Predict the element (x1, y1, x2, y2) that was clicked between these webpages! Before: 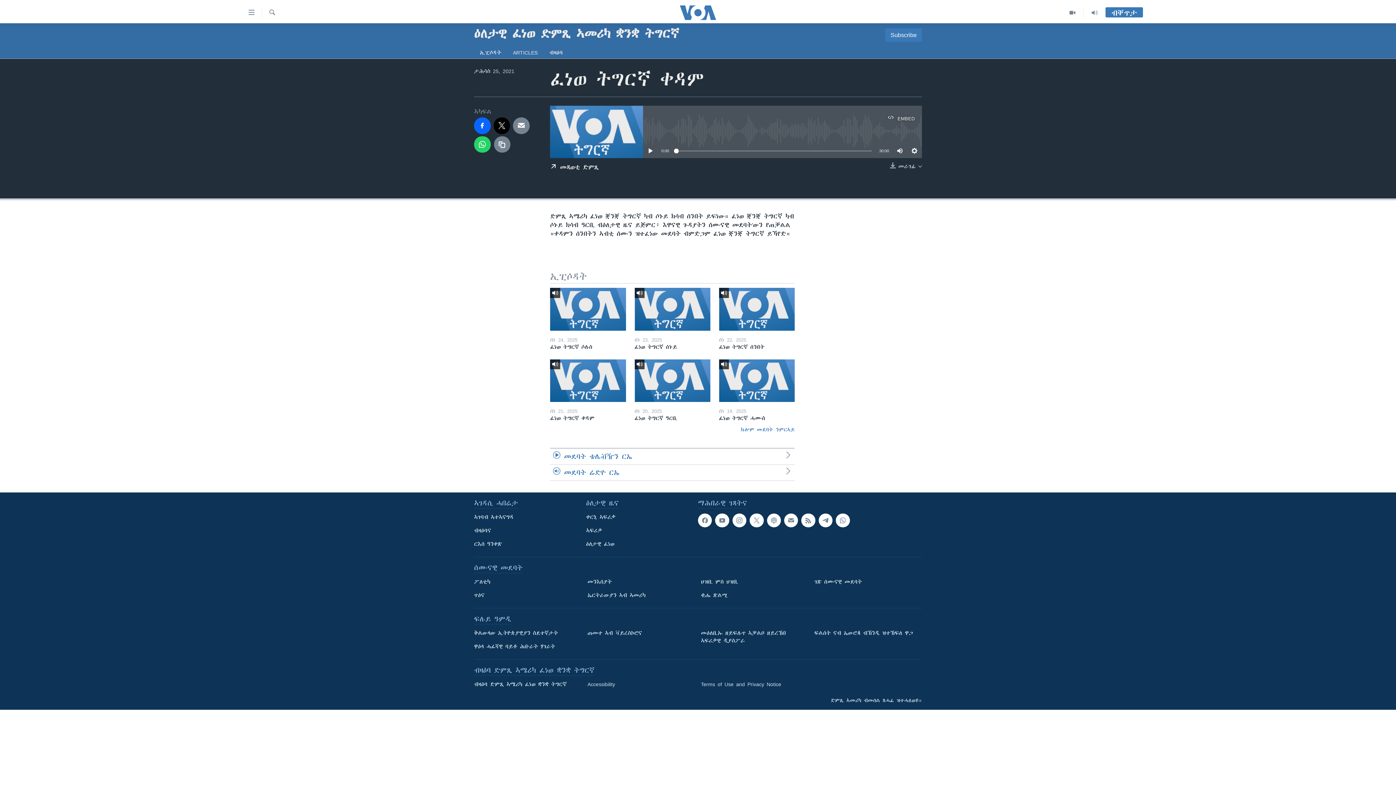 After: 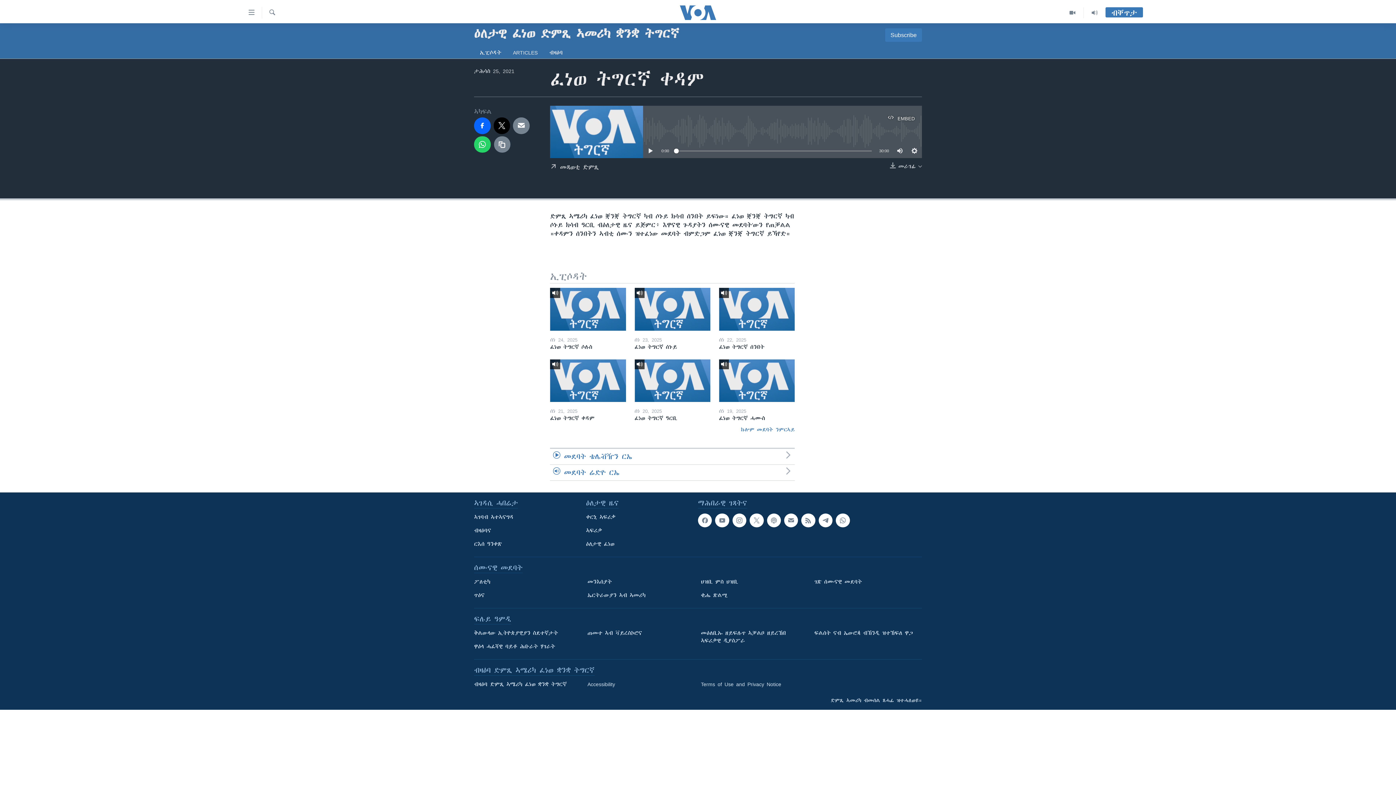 Action: label:  መጻወቲ ድምጺ bbox: (550, 158, 599, 175)